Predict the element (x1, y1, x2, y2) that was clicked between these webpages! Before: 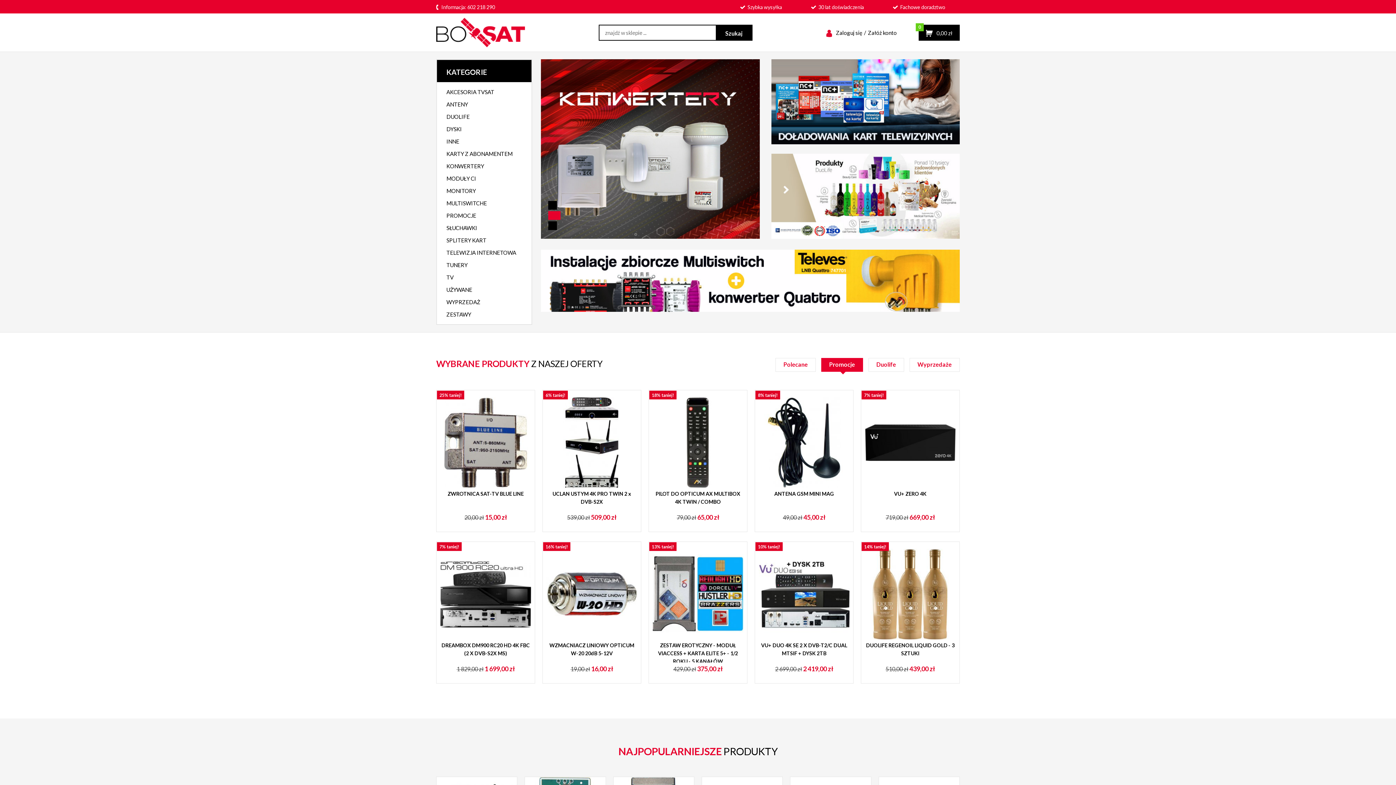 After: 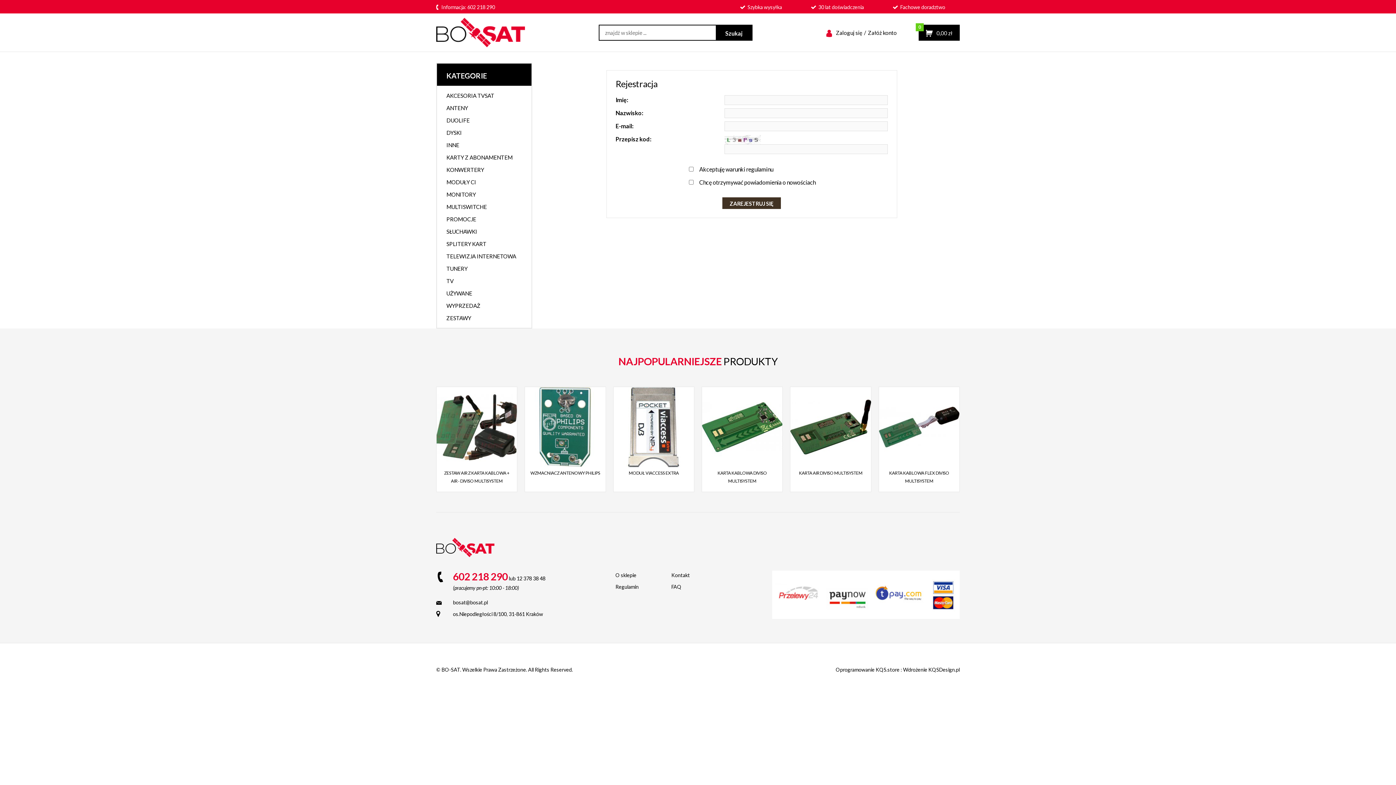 Action: bbox: (868, 29, 897, 35) label: Załóż konto